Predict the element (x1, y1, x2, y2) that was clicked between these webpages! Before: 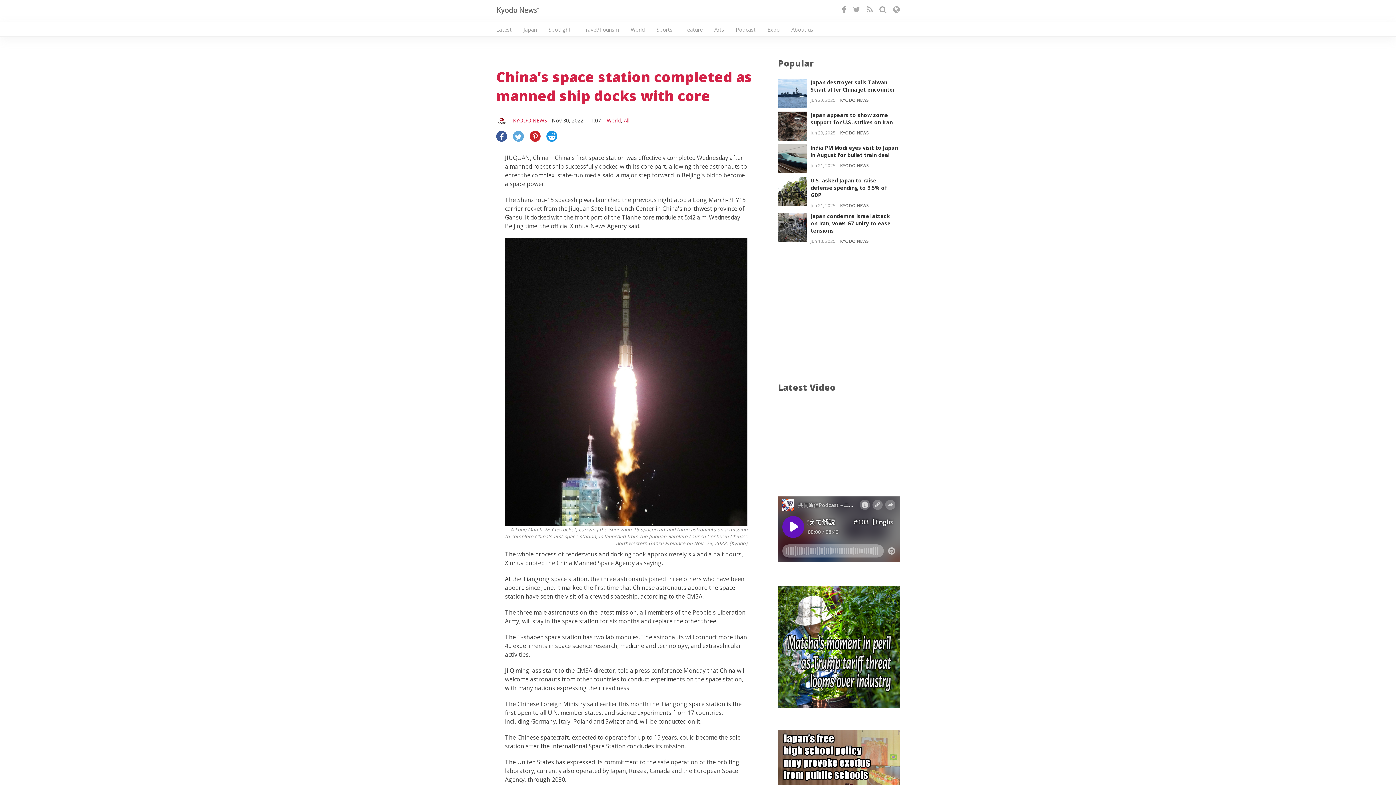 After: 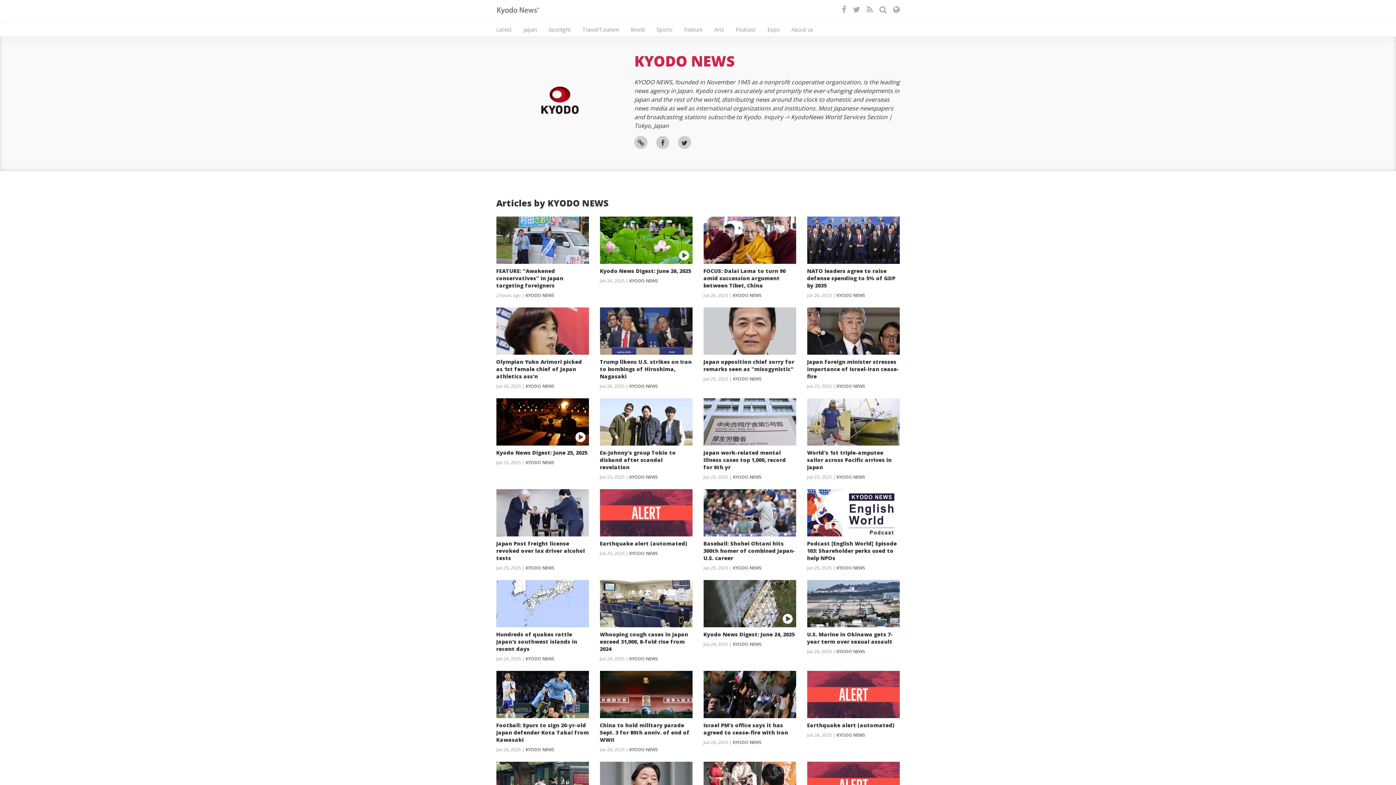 Action: bbox: (840, 202, 869, 208) label: KYODO NEWS